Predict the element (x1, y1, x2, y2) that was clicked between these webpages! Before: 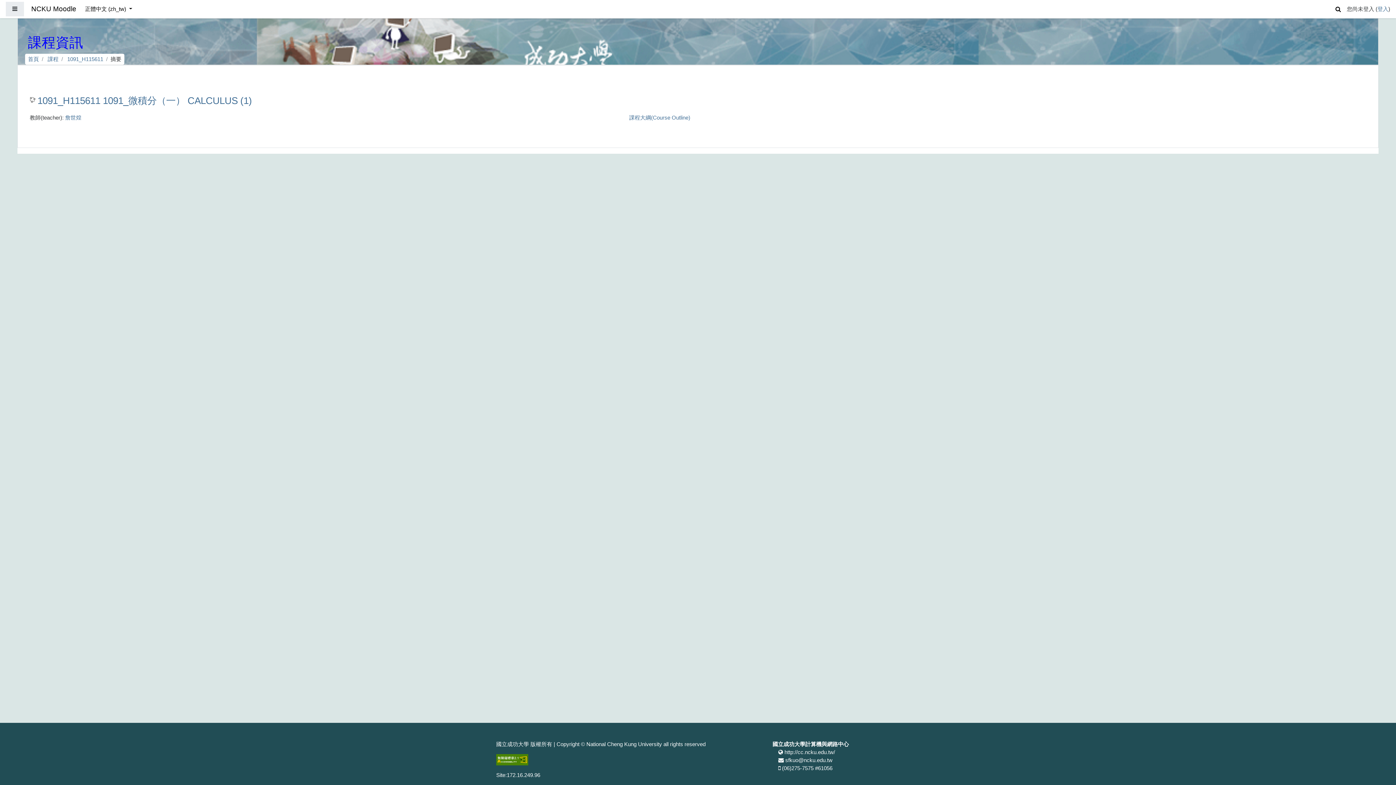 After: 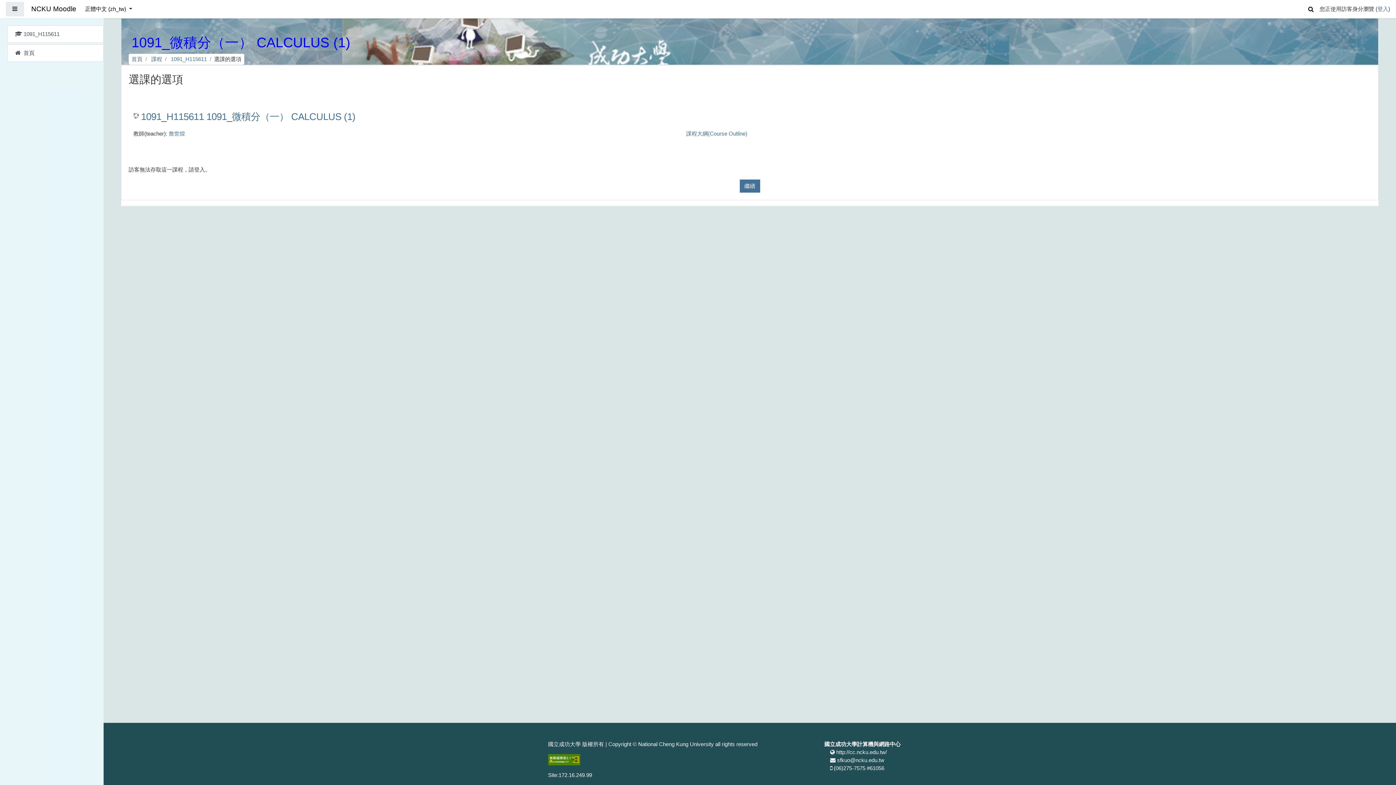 Action: bbox: (67, 56, 103, 62) label: 1091_H115611